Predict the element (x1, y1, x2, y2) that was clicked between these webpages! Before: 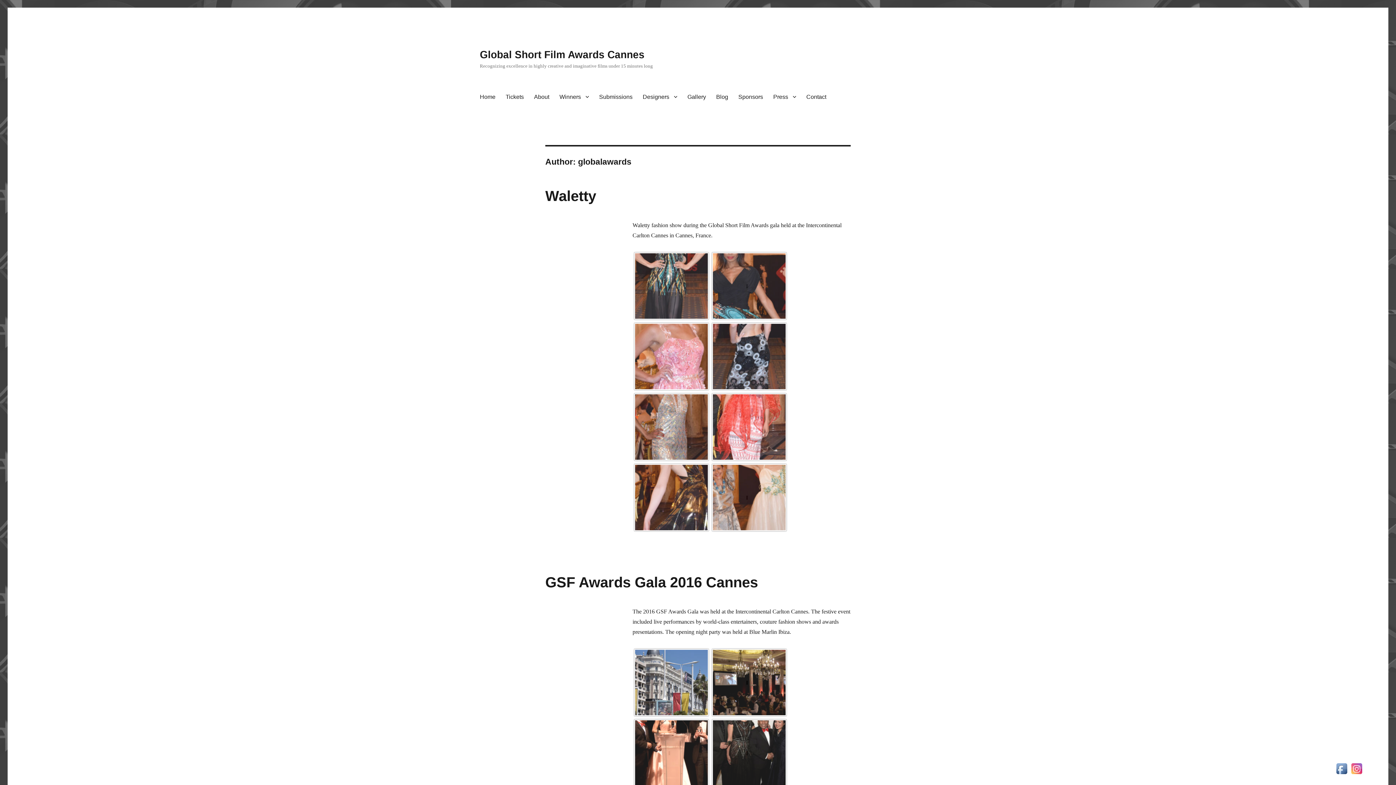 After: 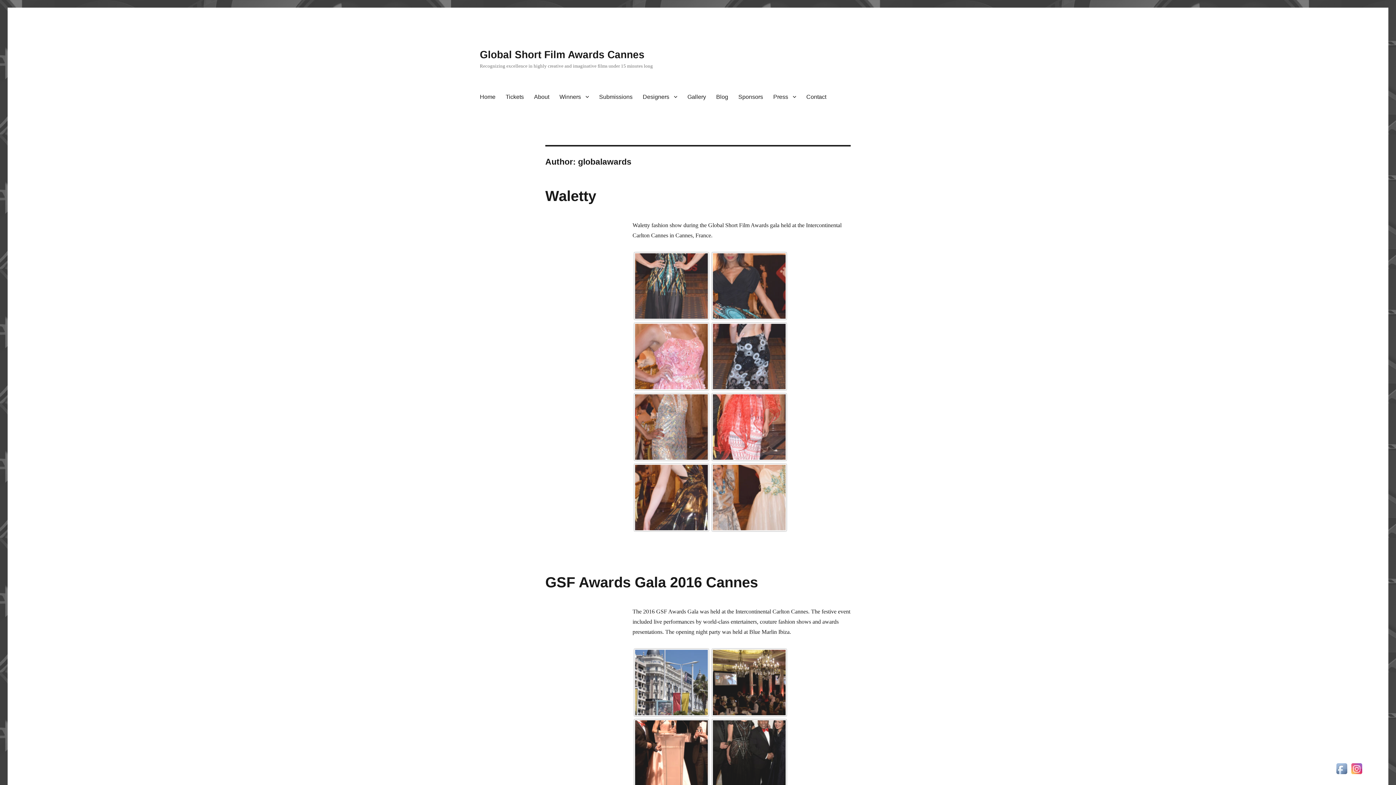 Action: bbox: (1333, 764, 1347, 770)